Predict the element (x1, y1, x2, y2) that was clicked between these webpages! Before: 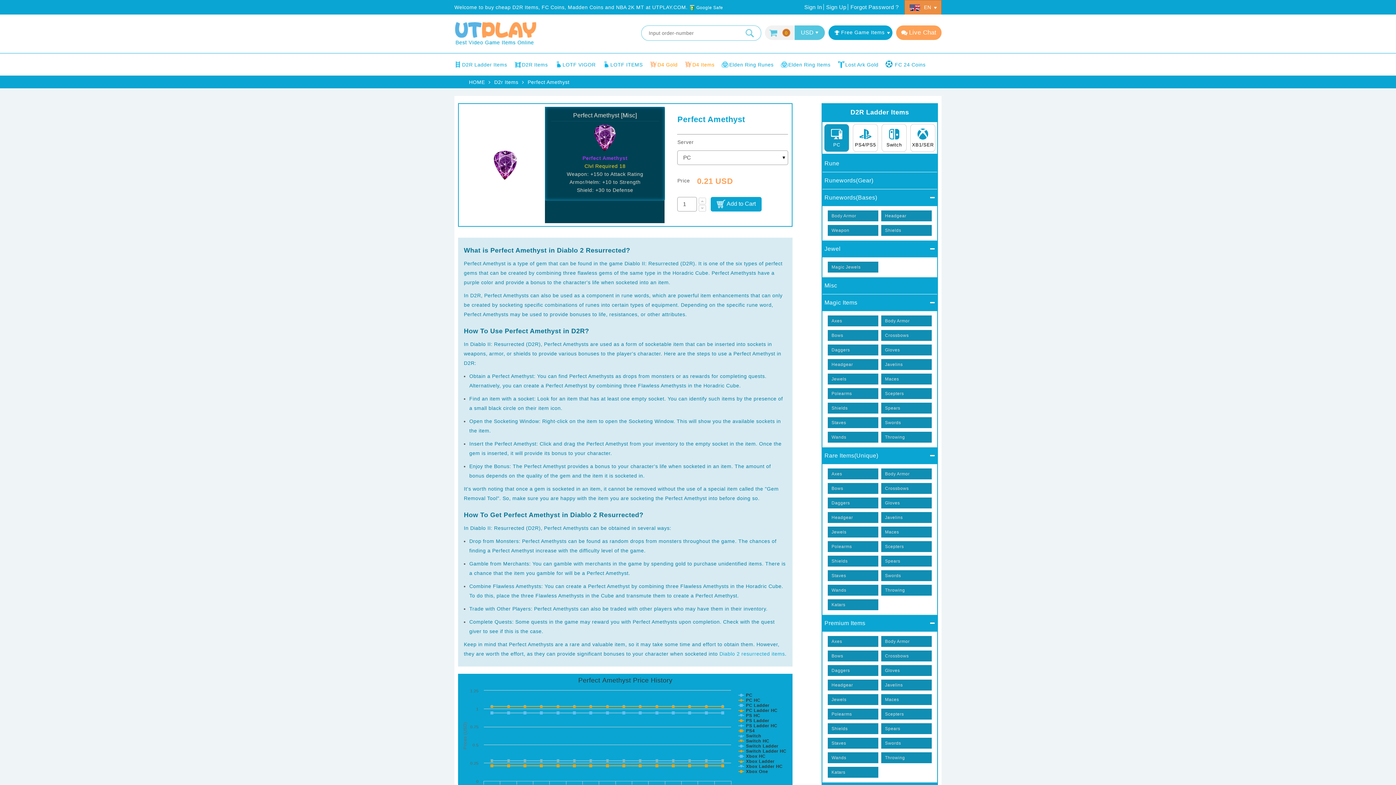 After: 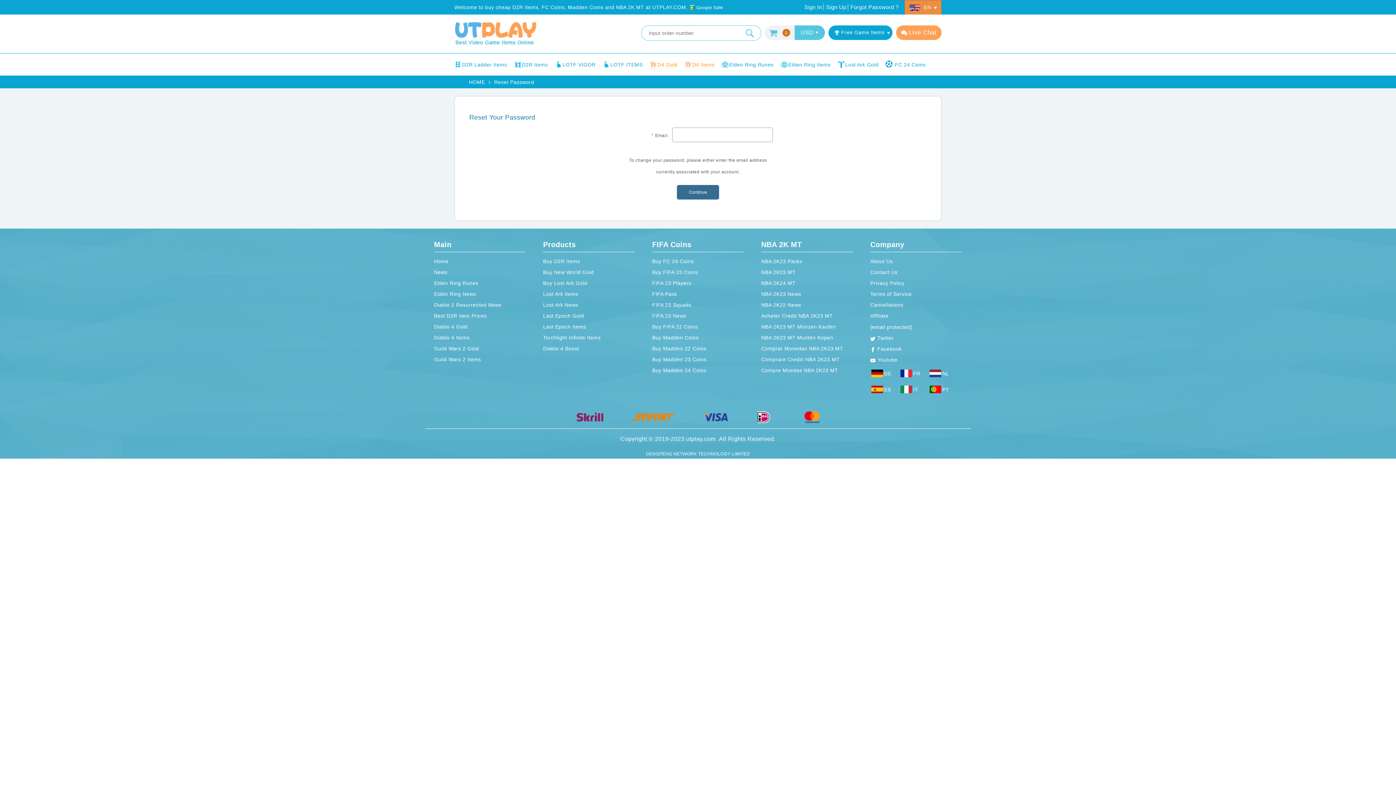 Action: bbox: (850, 4, 900, 10) label: Forgot Password ?